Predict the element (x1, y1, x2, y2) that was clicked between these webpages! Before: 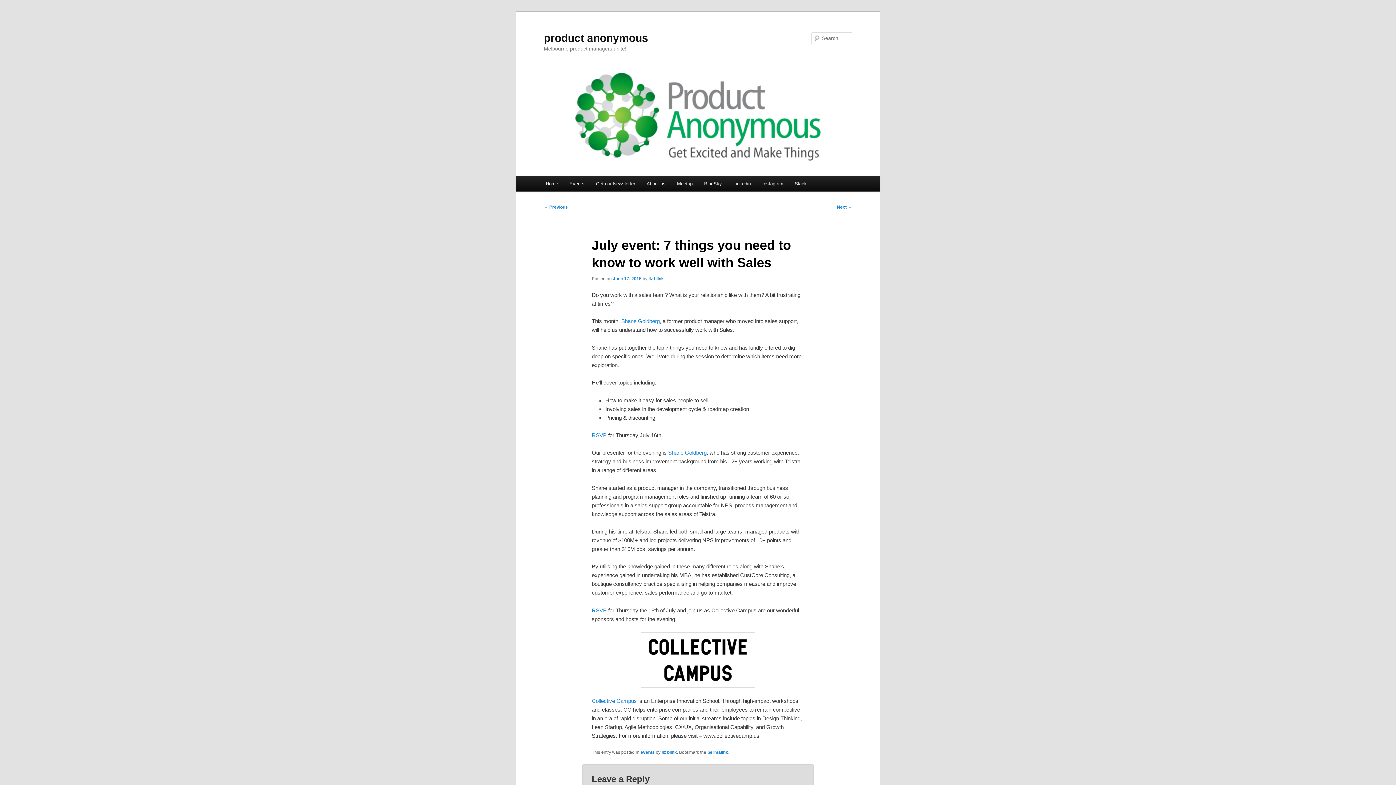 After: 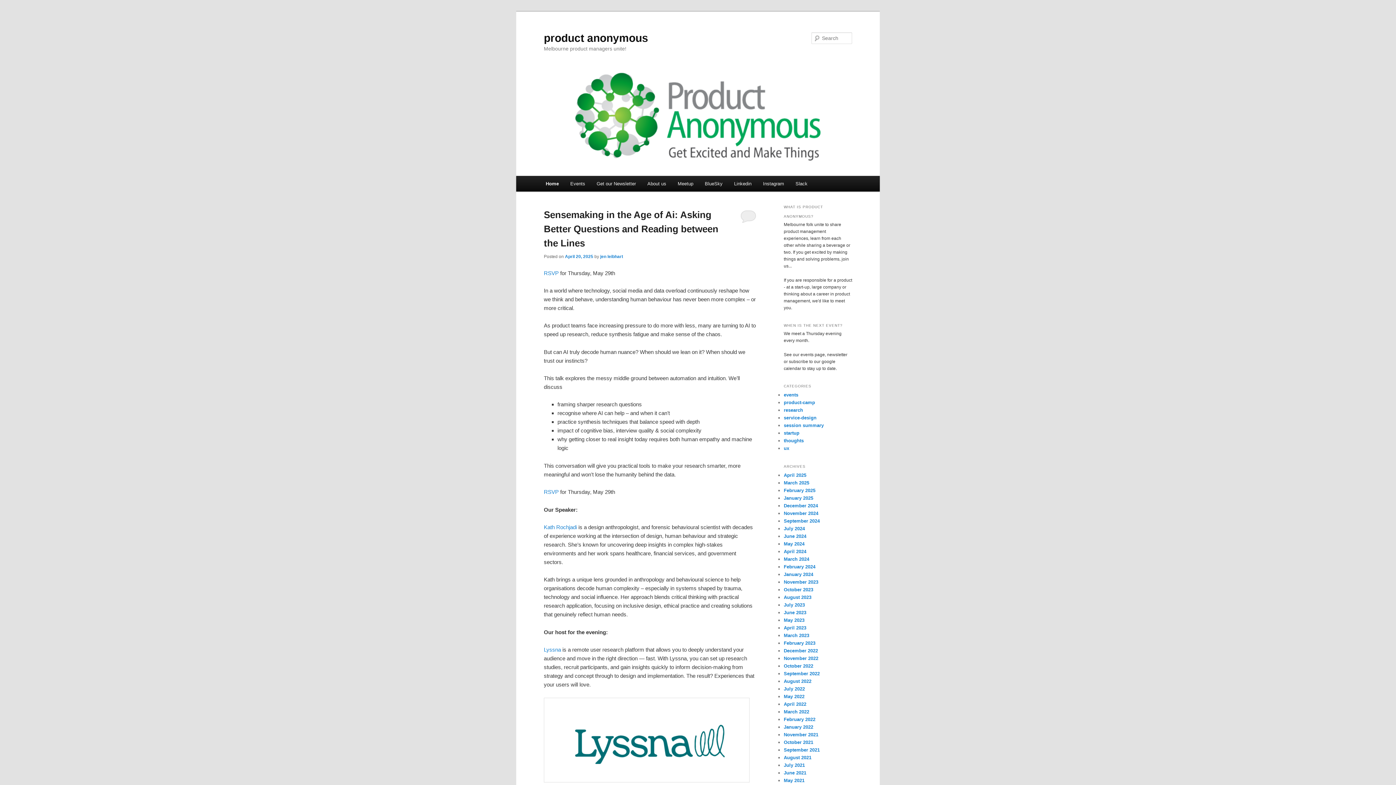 Action: bbox: (516, 71, 880, 176)